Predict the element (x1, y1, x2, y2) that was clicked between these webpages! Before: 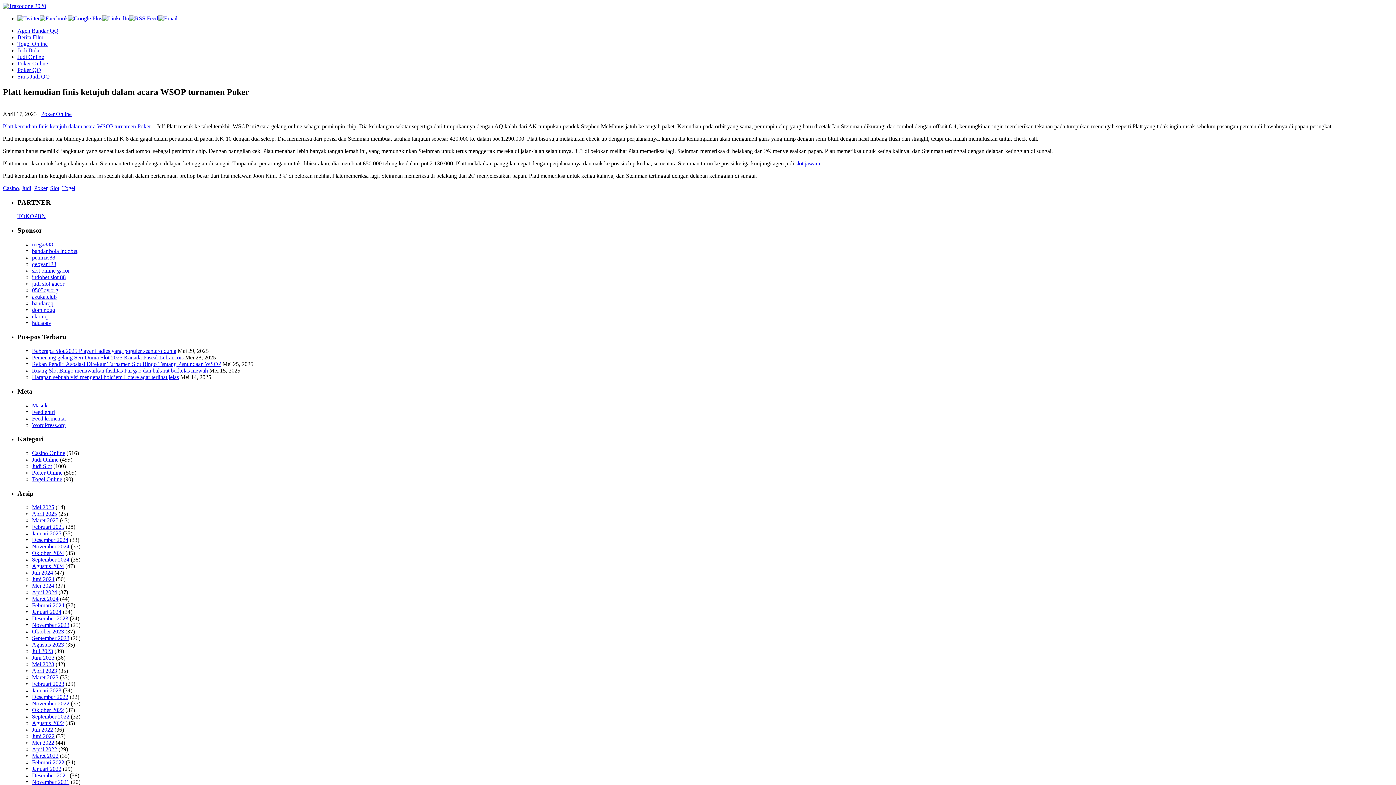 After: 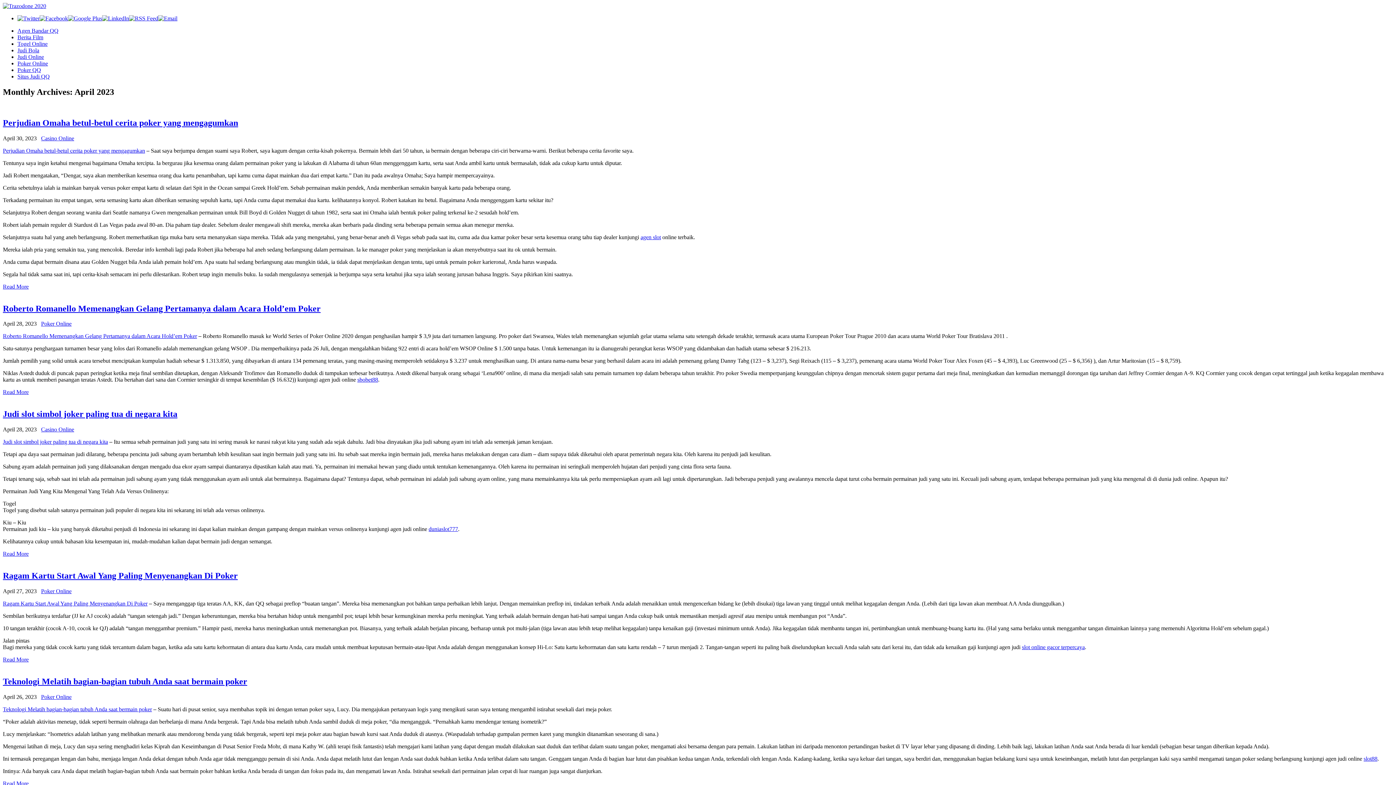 Action: bbox: (32, 668, 57, 674) label: April 2023